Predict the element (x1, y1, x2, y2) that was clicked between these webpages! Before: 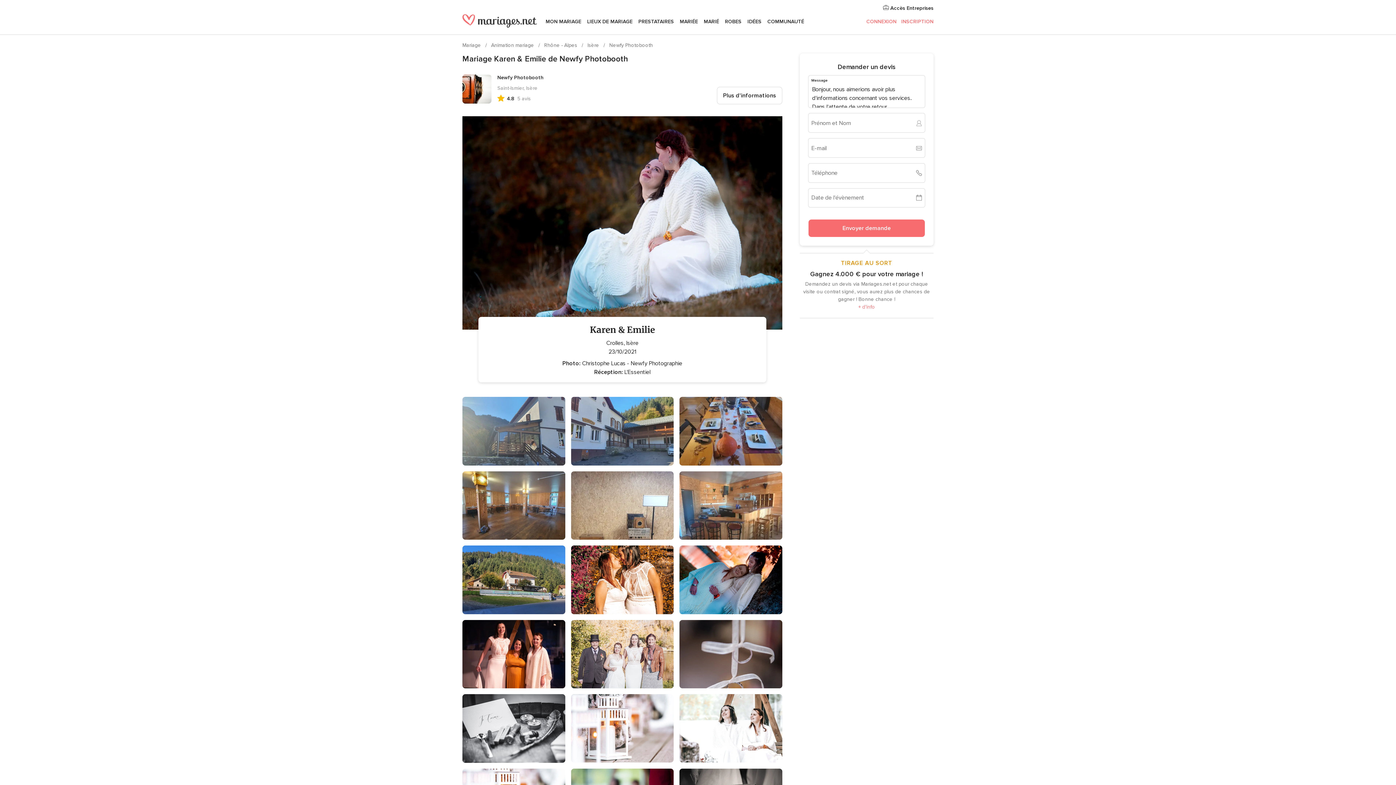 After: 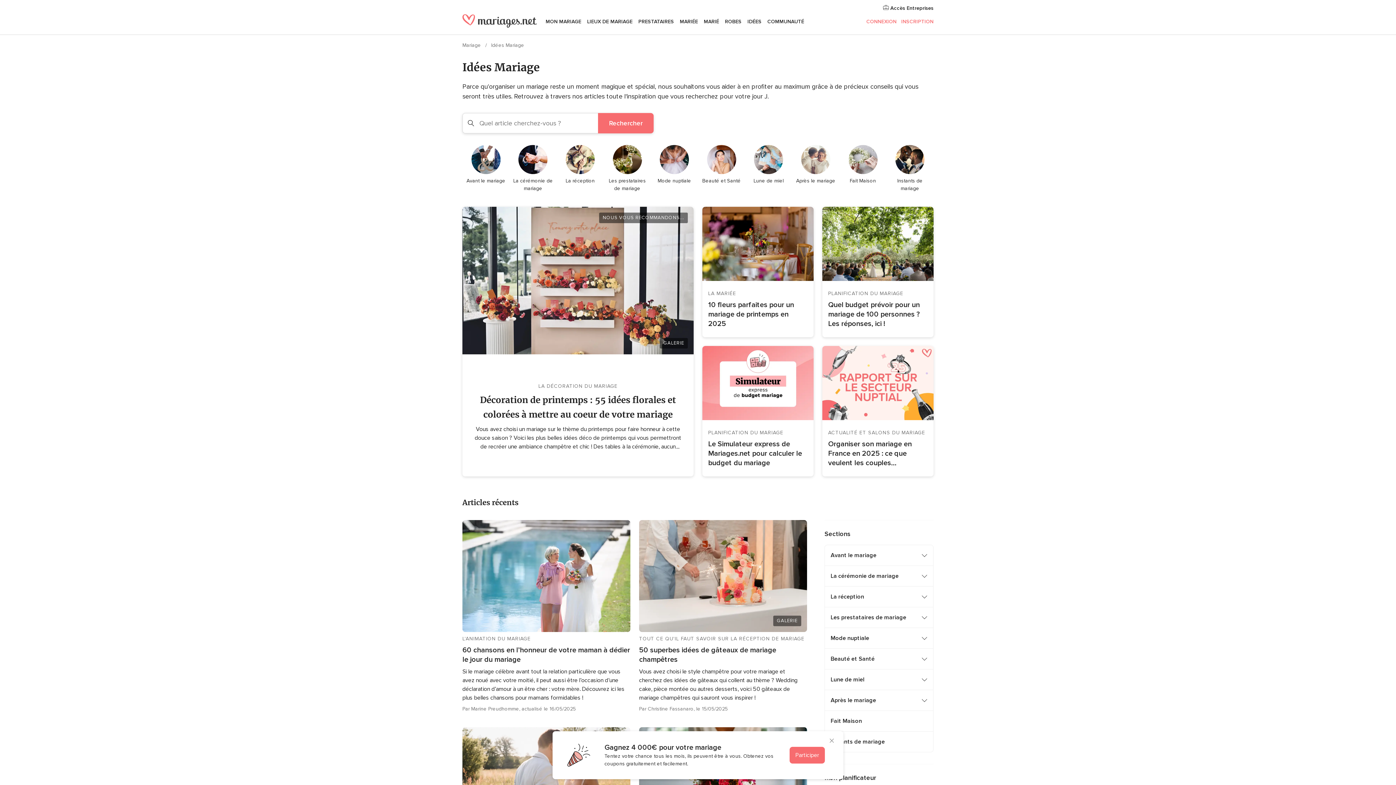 Action: label: IDÉES bbox: (744, 9, 764, 34)